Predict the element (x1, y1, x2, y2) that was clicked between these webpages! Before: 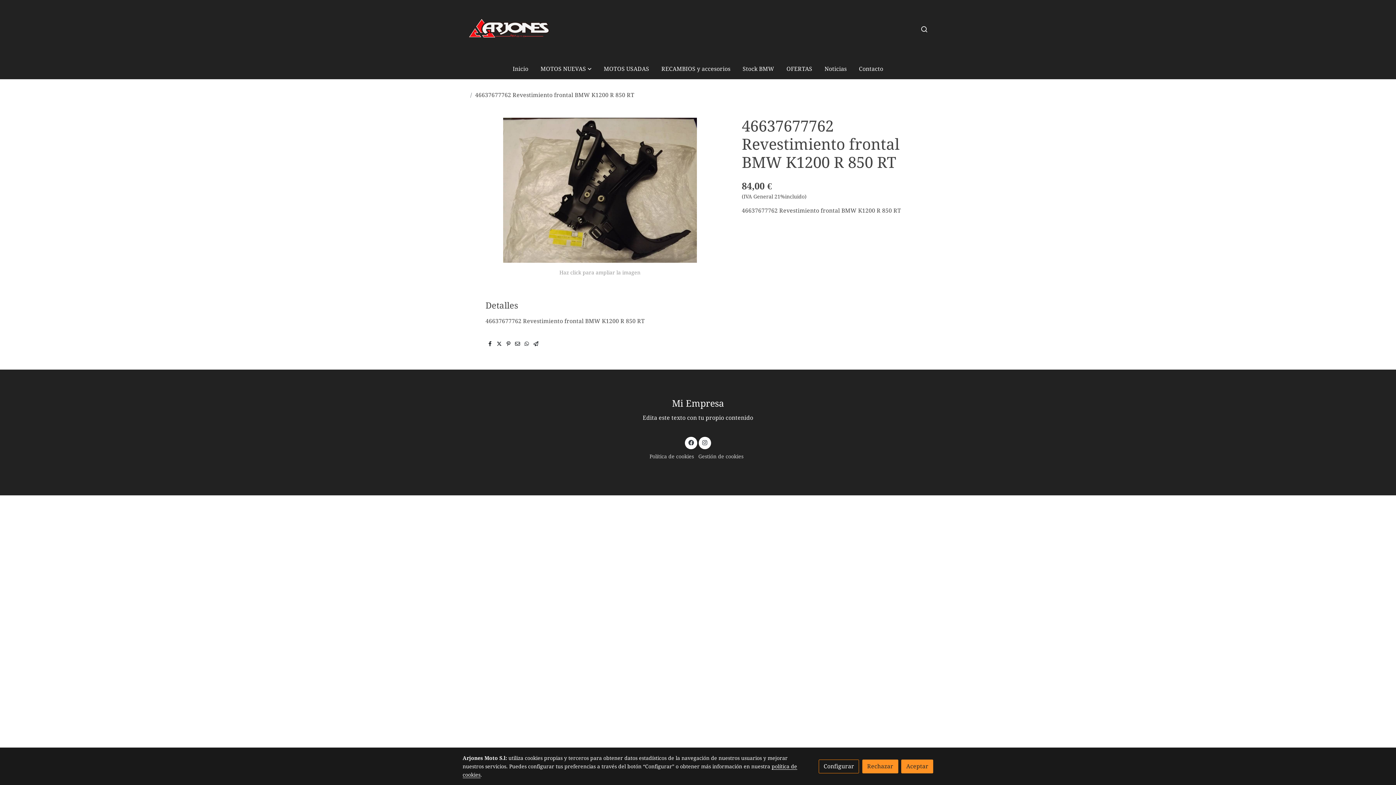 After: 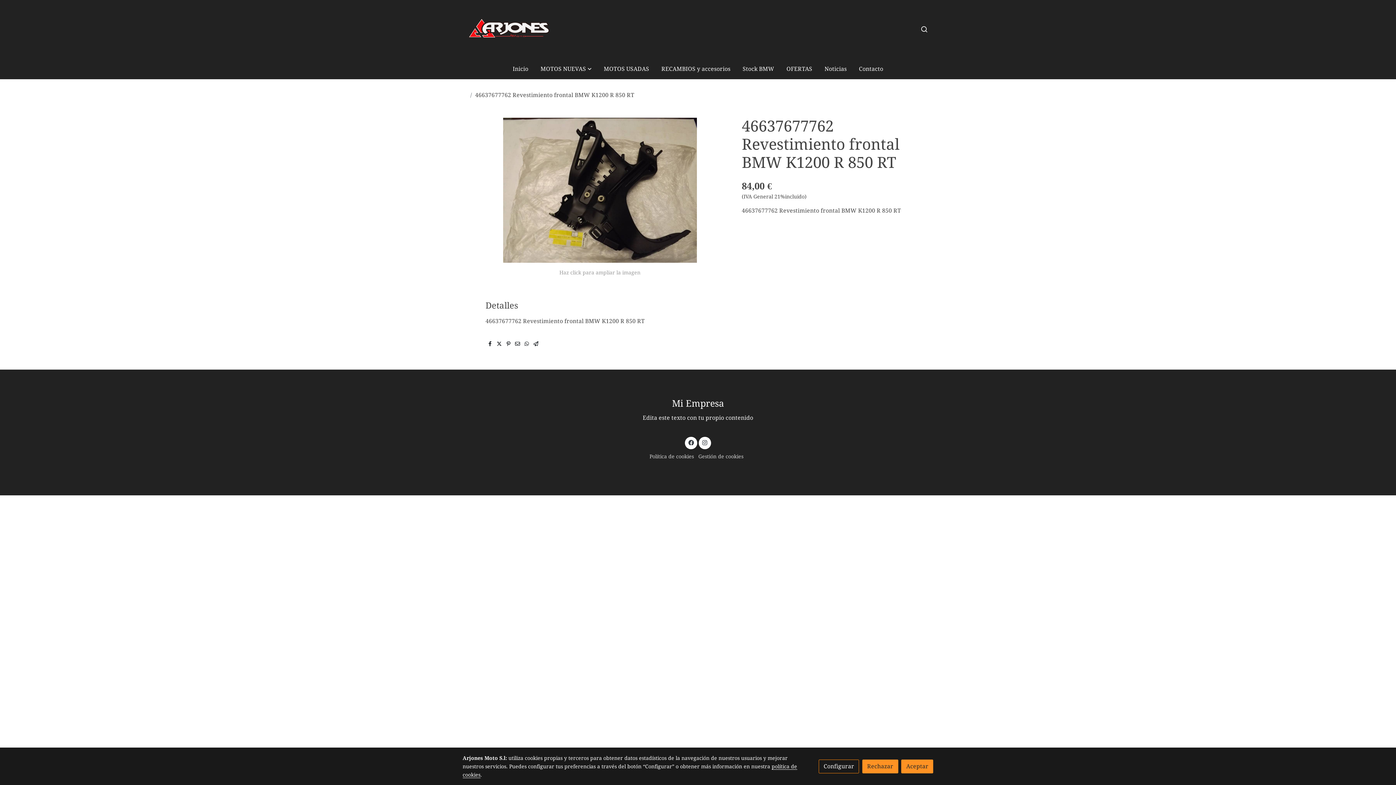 Action: bbox: (496, 340, 501, 347)